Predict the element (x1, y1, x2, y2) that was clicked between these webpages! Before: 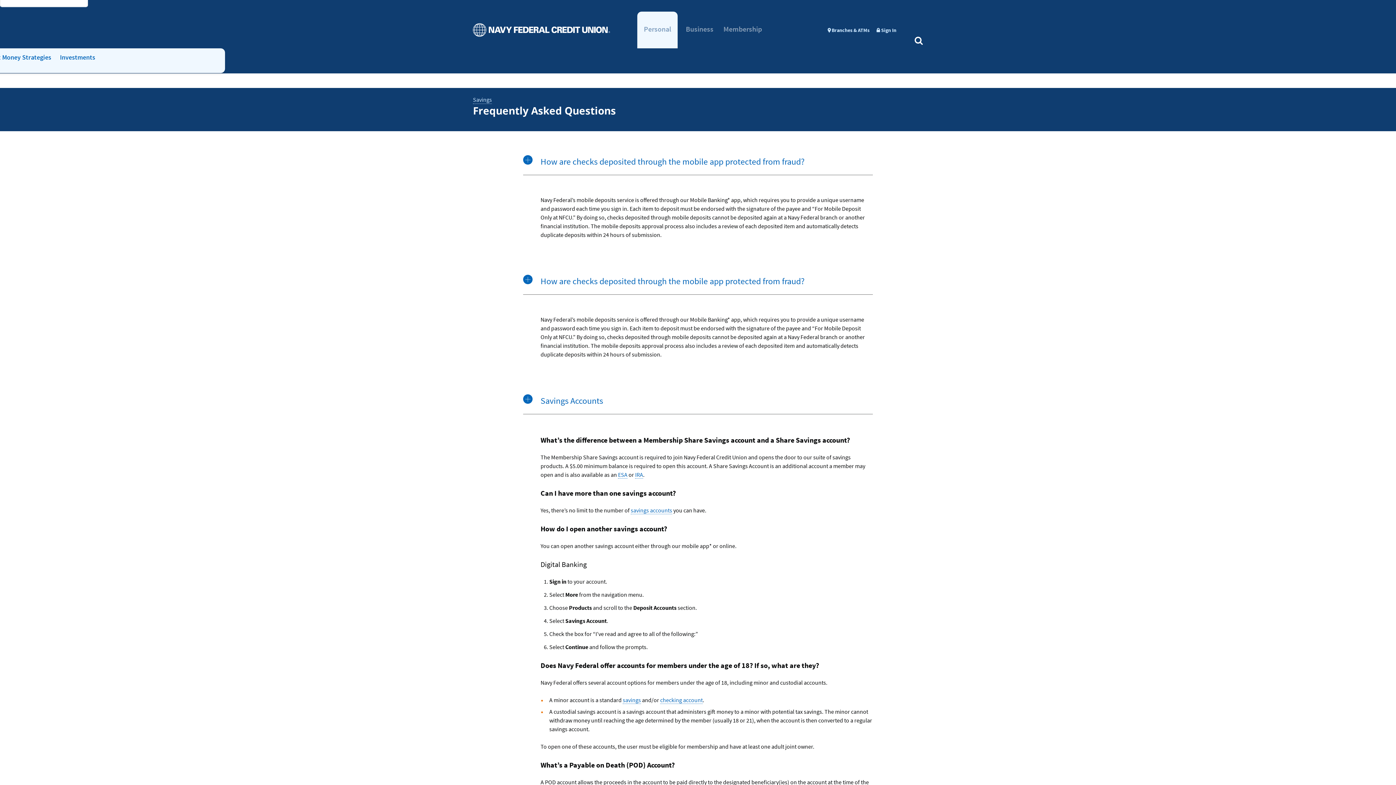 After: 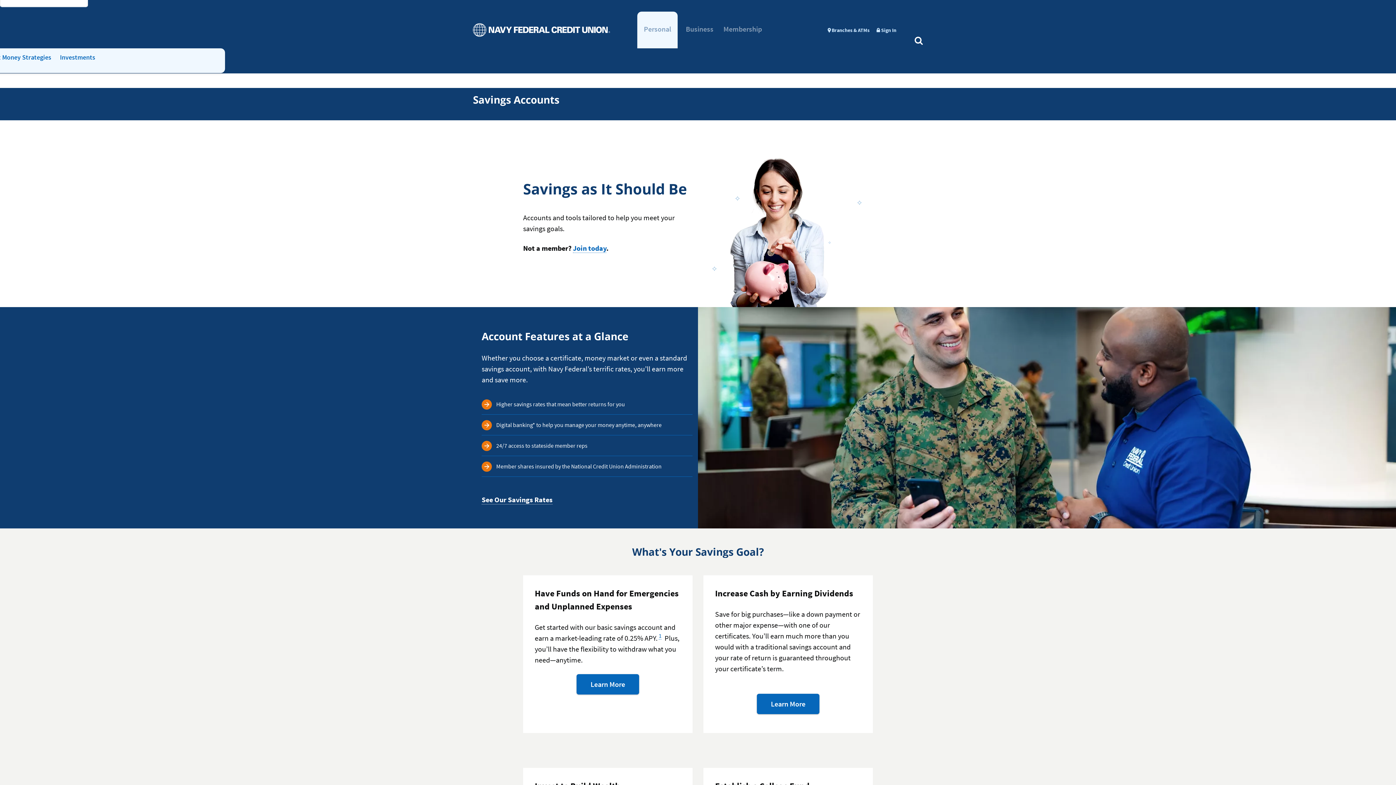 Action: label: Savings bbox: (473, 94, 492, 103)